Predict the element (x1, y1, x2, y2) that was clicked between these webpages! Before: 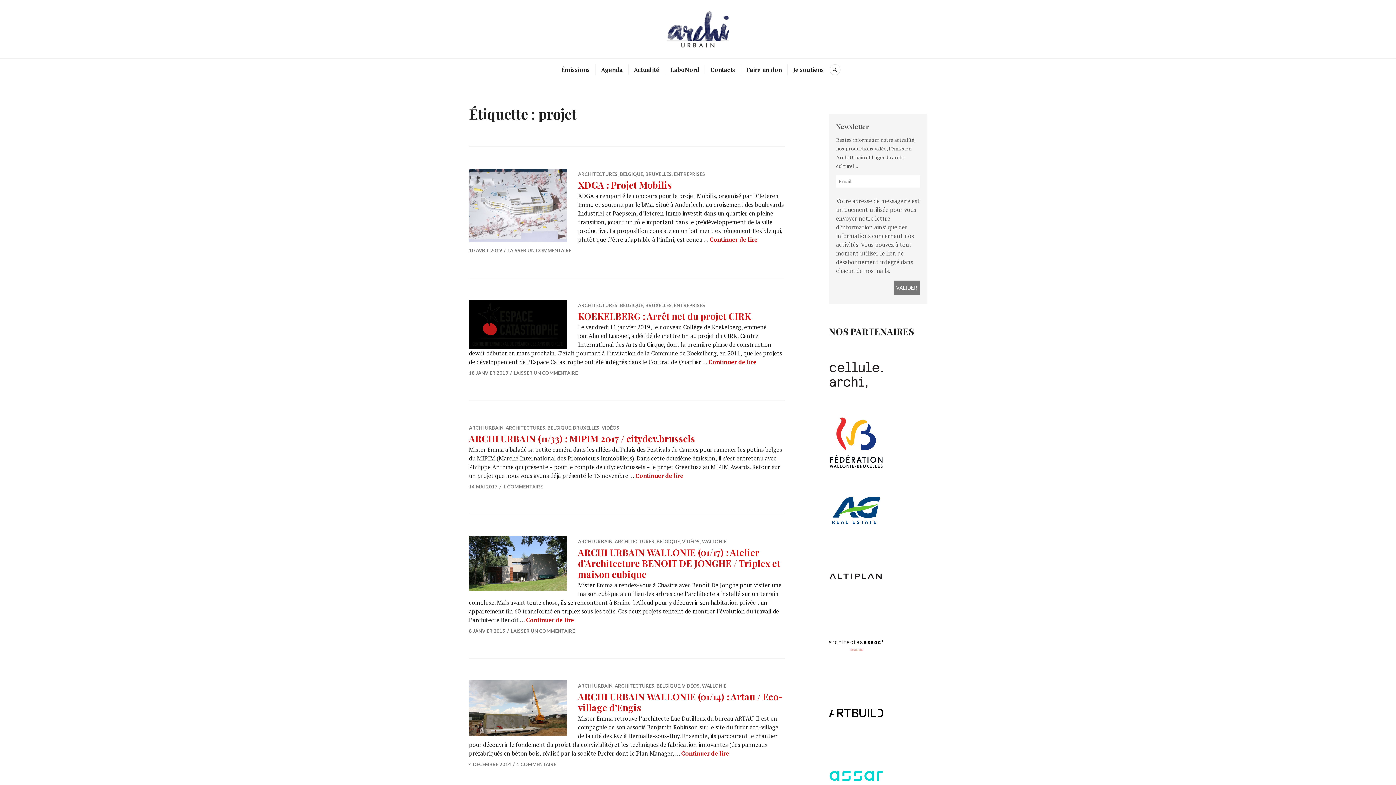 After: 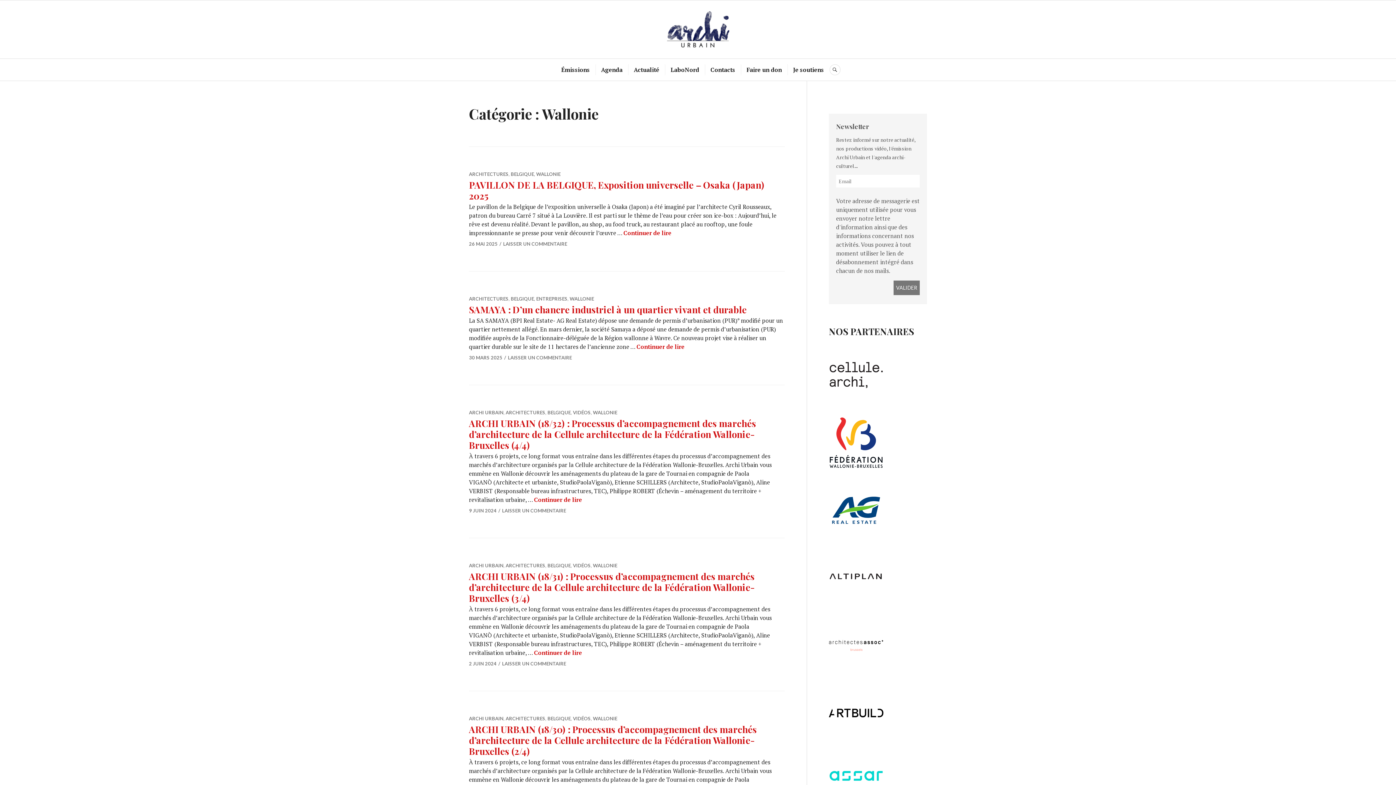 Action: label: WALLONIE bbox: (702, 683, 726, 689)